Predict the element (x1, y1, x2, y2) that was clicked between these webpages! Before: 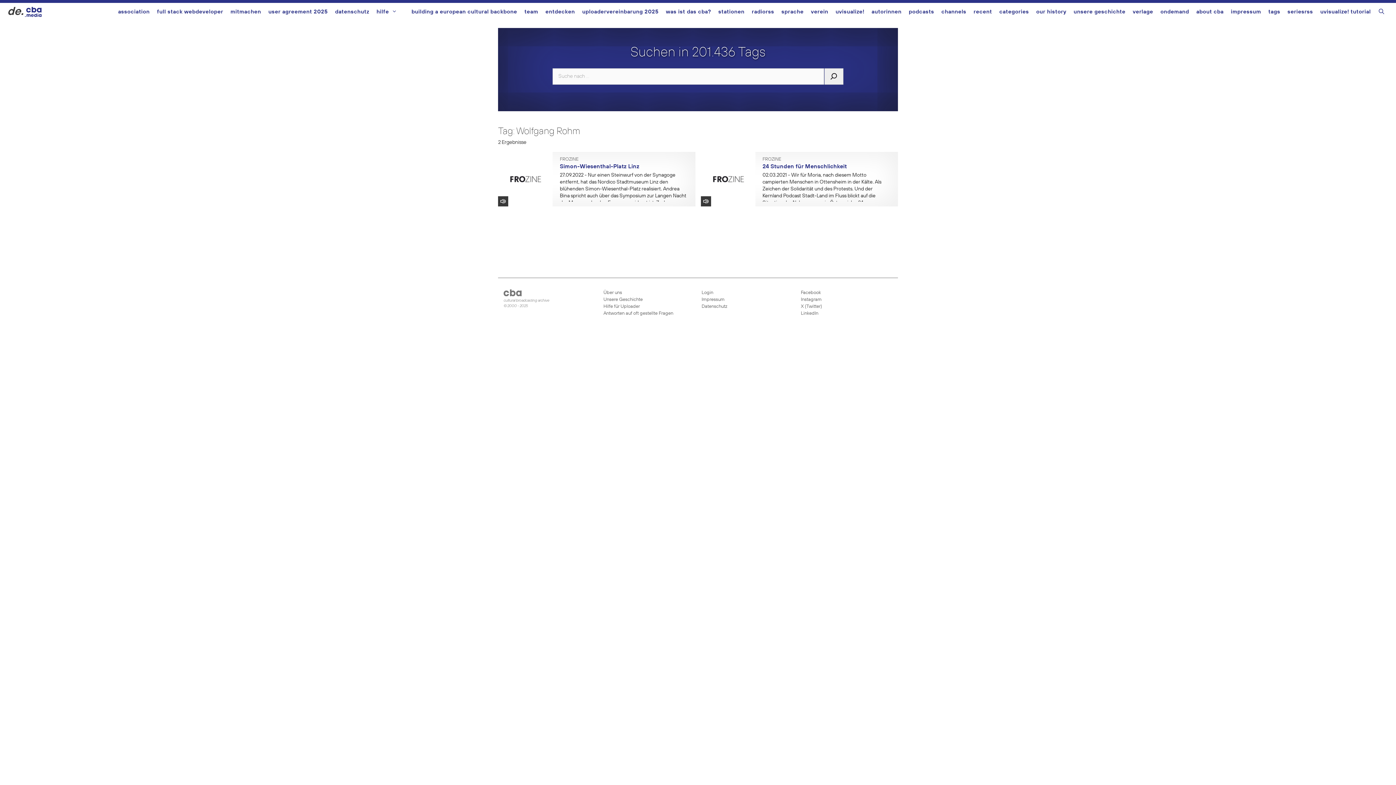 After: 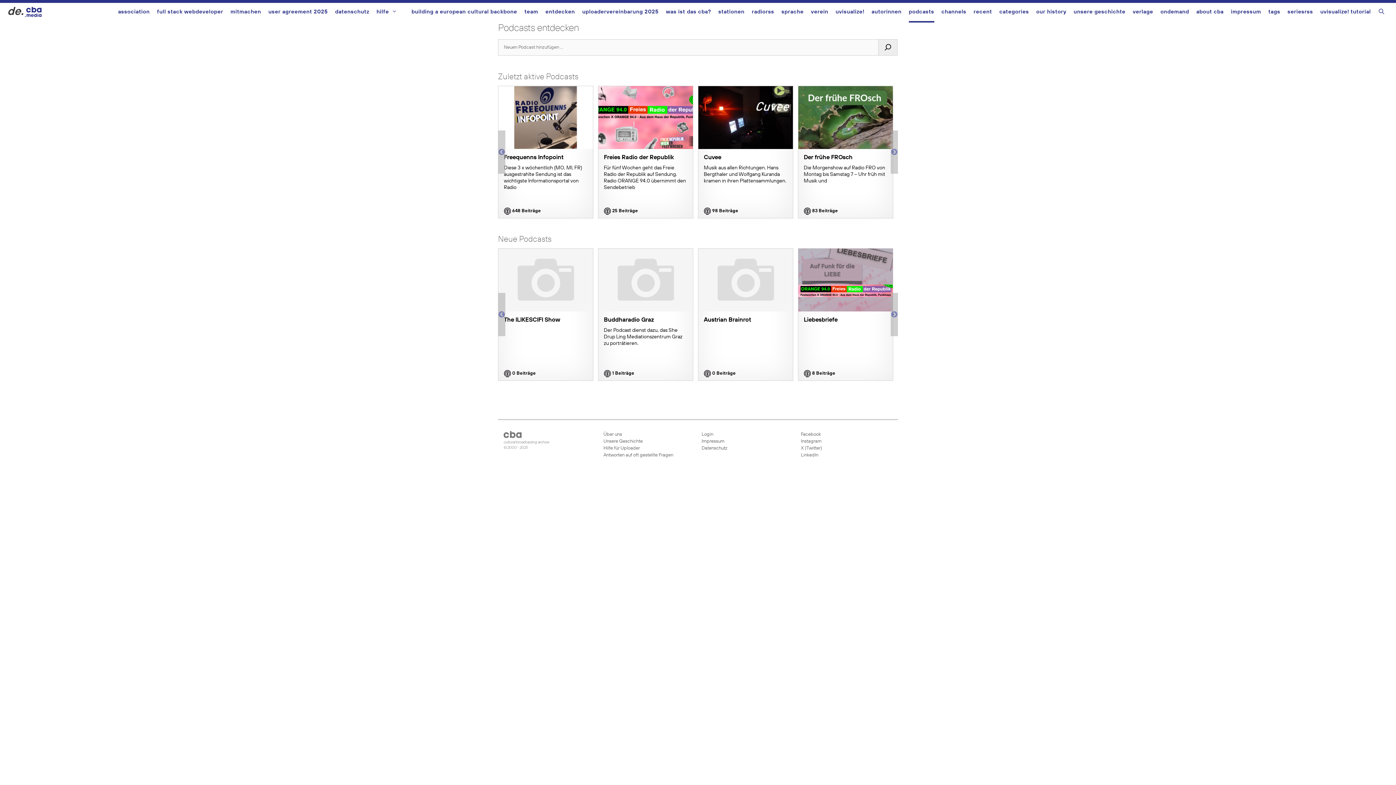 Action: bbox: (909, 2, 934, 22) label: podcasts